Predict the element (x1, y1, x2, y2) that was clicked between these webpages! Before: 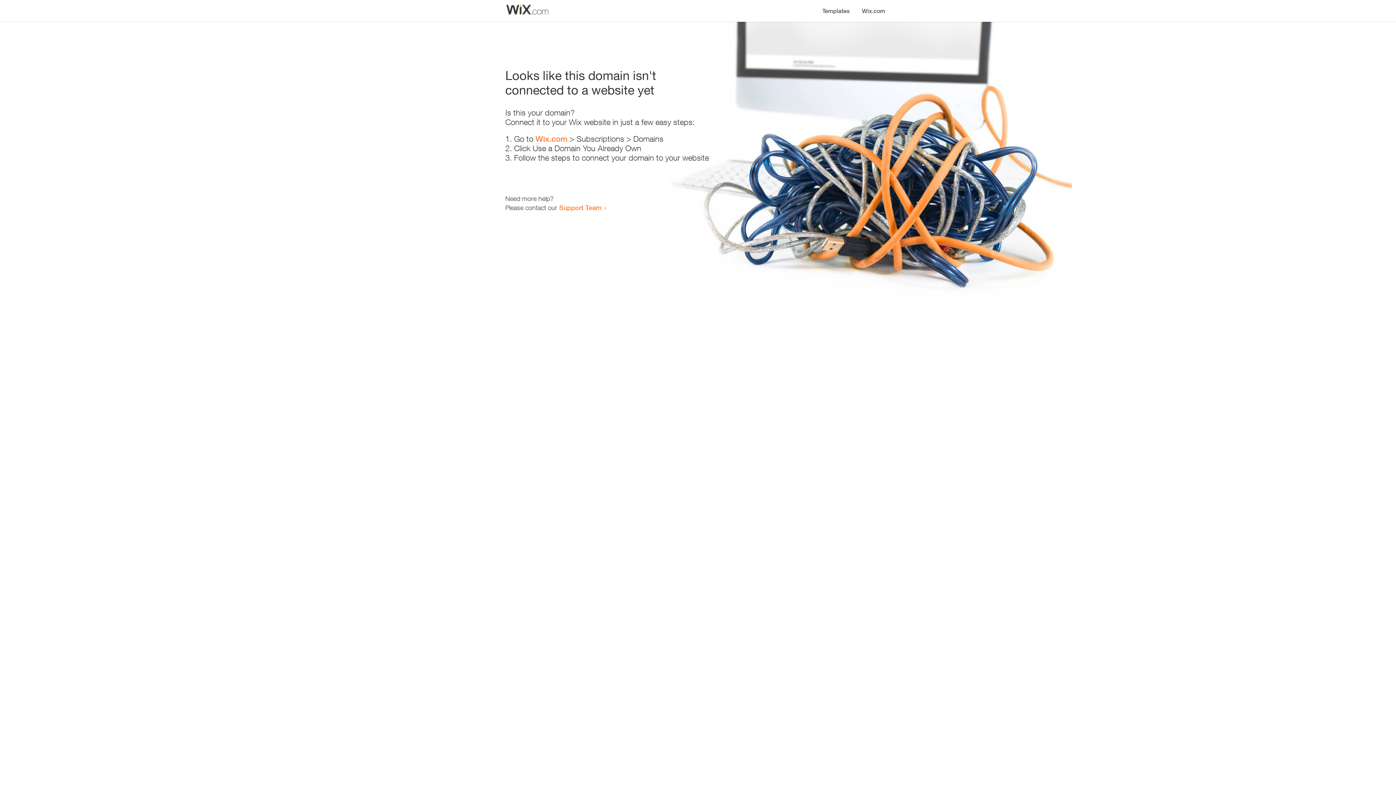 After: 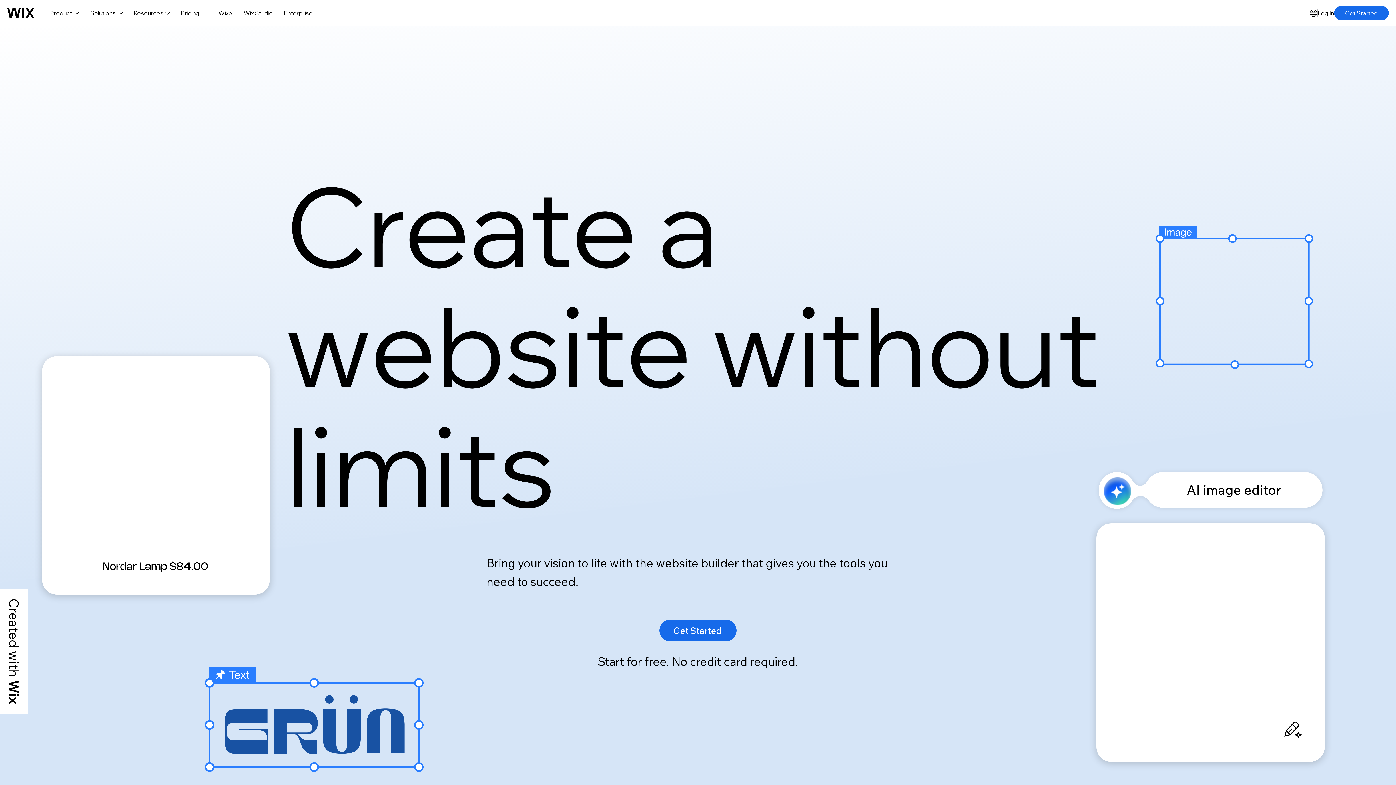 Action: label: Wix.com bbox: (535, 134, 567, 143)